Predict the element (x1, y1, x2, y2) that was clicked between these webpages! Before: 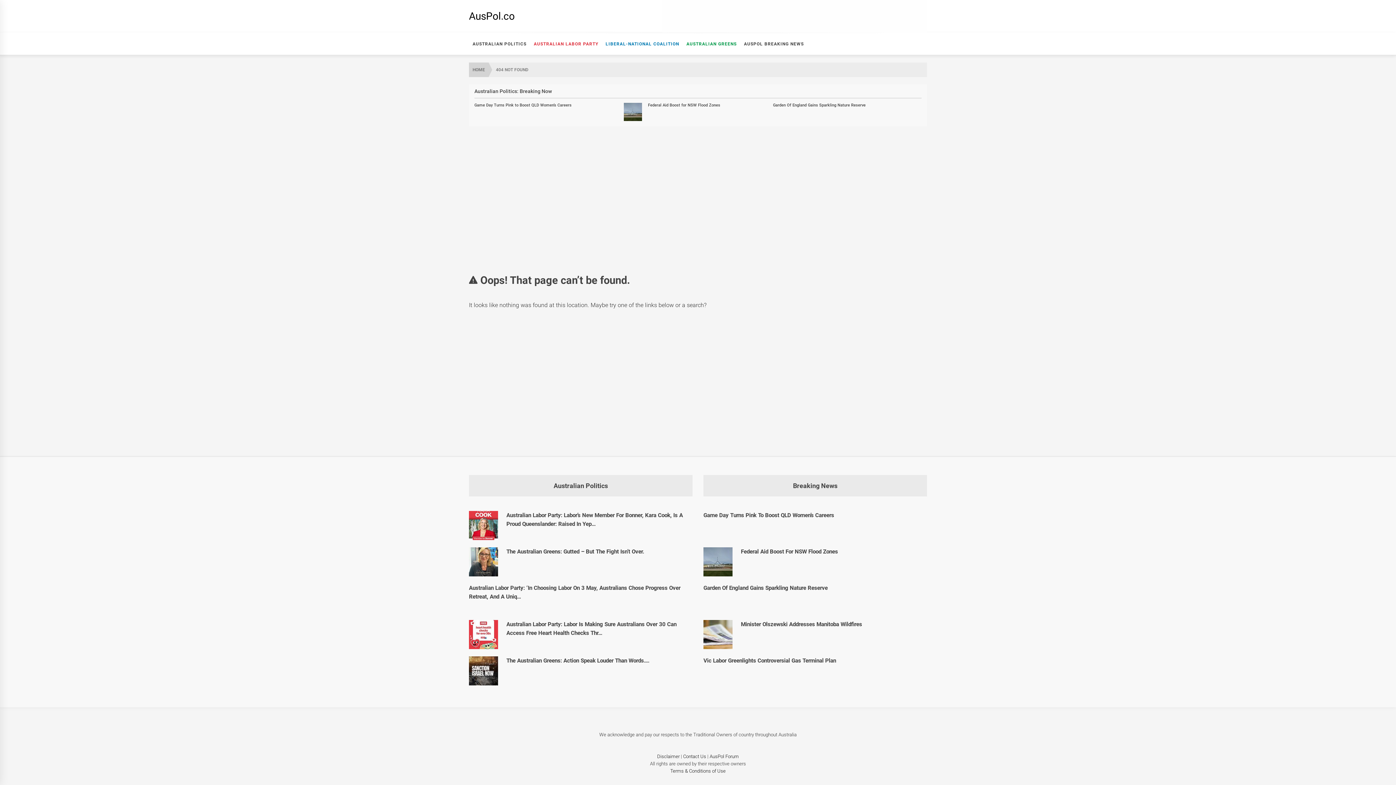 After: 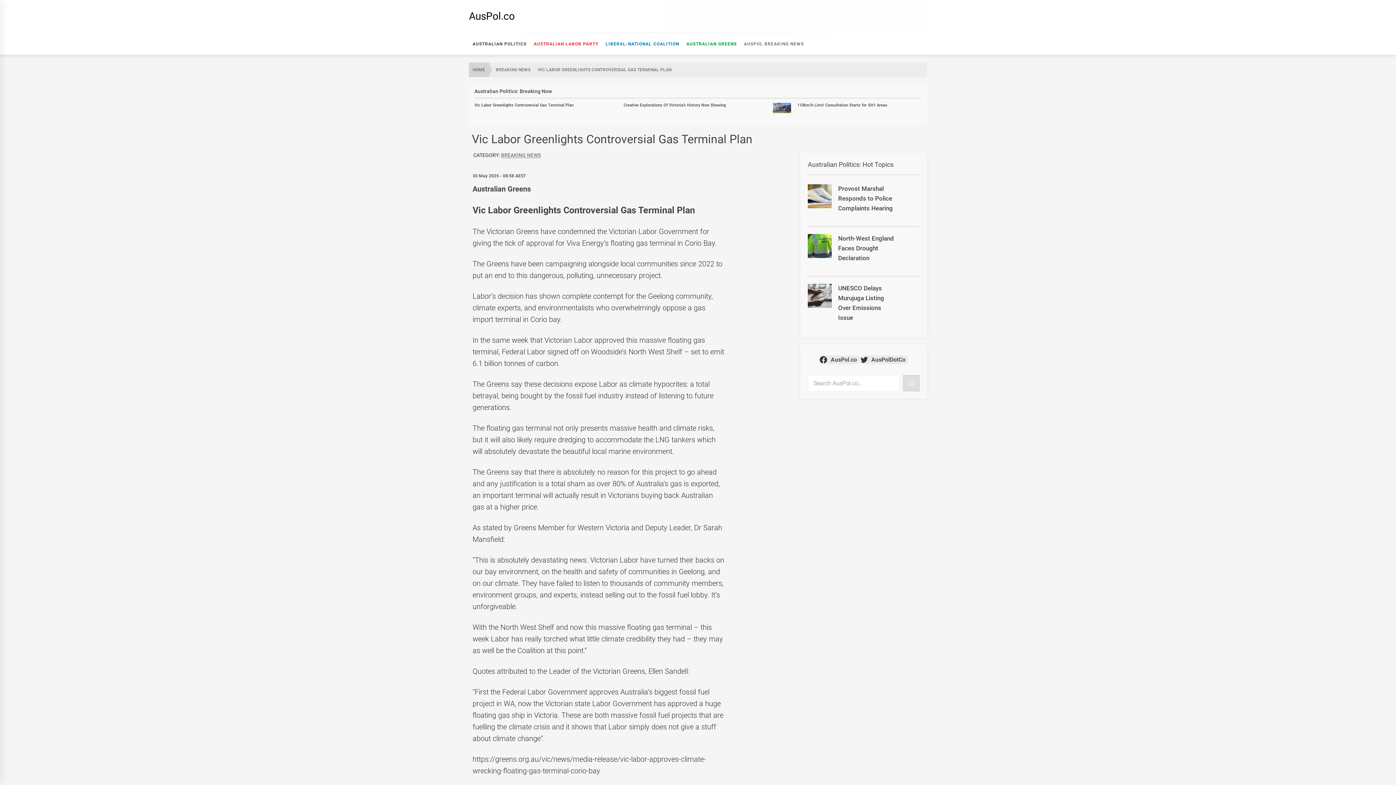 Action: bbox: (703, 656, 927, 665) label: Vic Labor Greenlights Controversial Gas Terminal Plan